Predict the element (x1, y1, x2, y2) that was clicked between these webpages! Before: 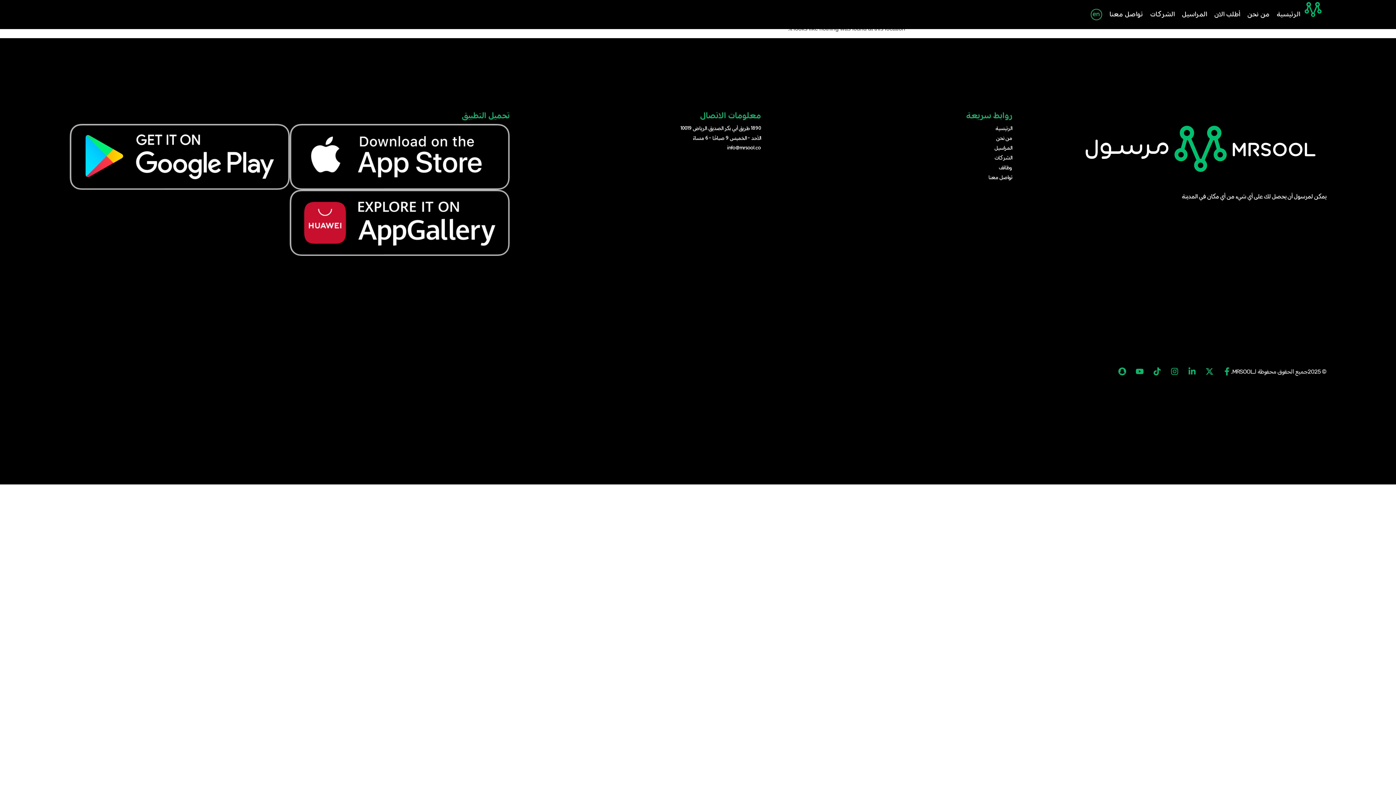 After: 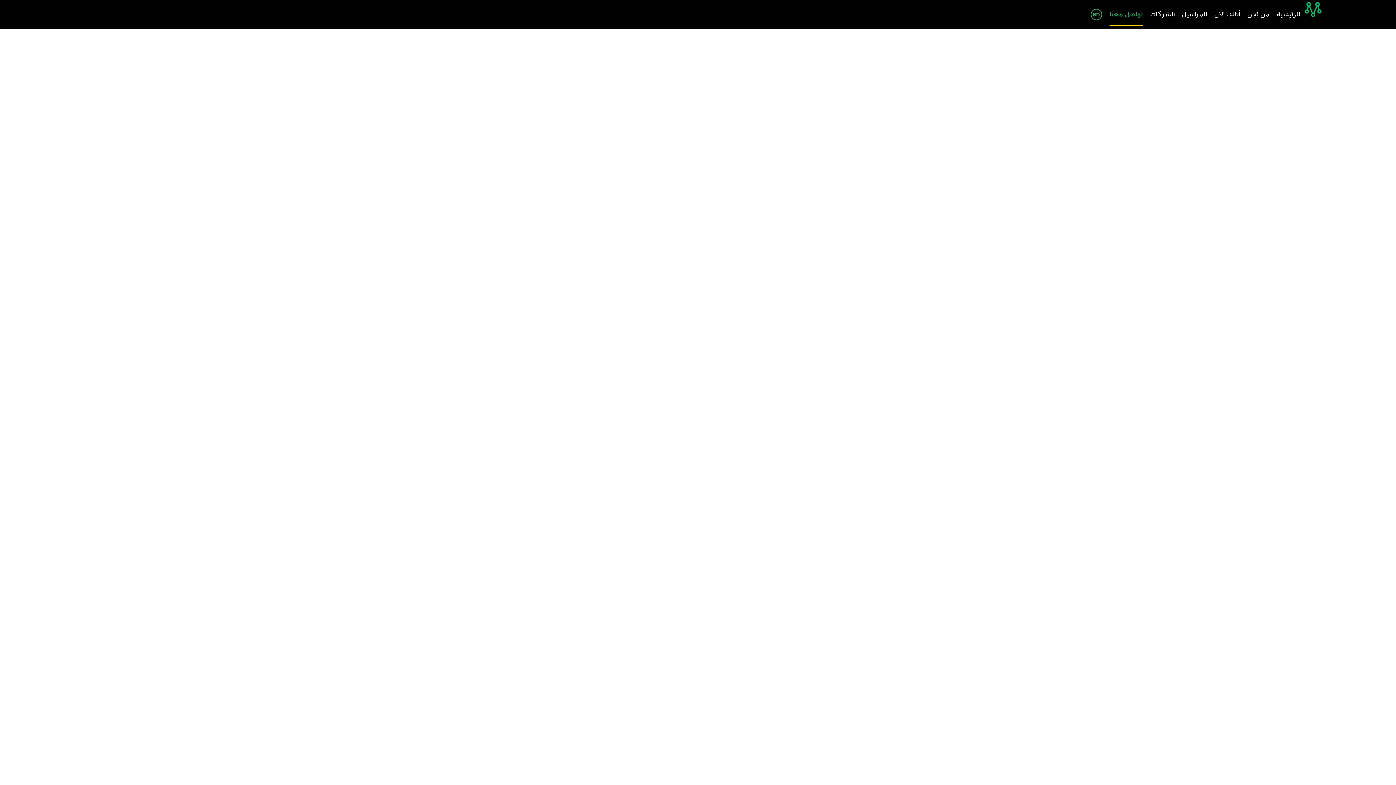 Action: label: تواصل معنا bbox: (1109, 4, 1143, 25)